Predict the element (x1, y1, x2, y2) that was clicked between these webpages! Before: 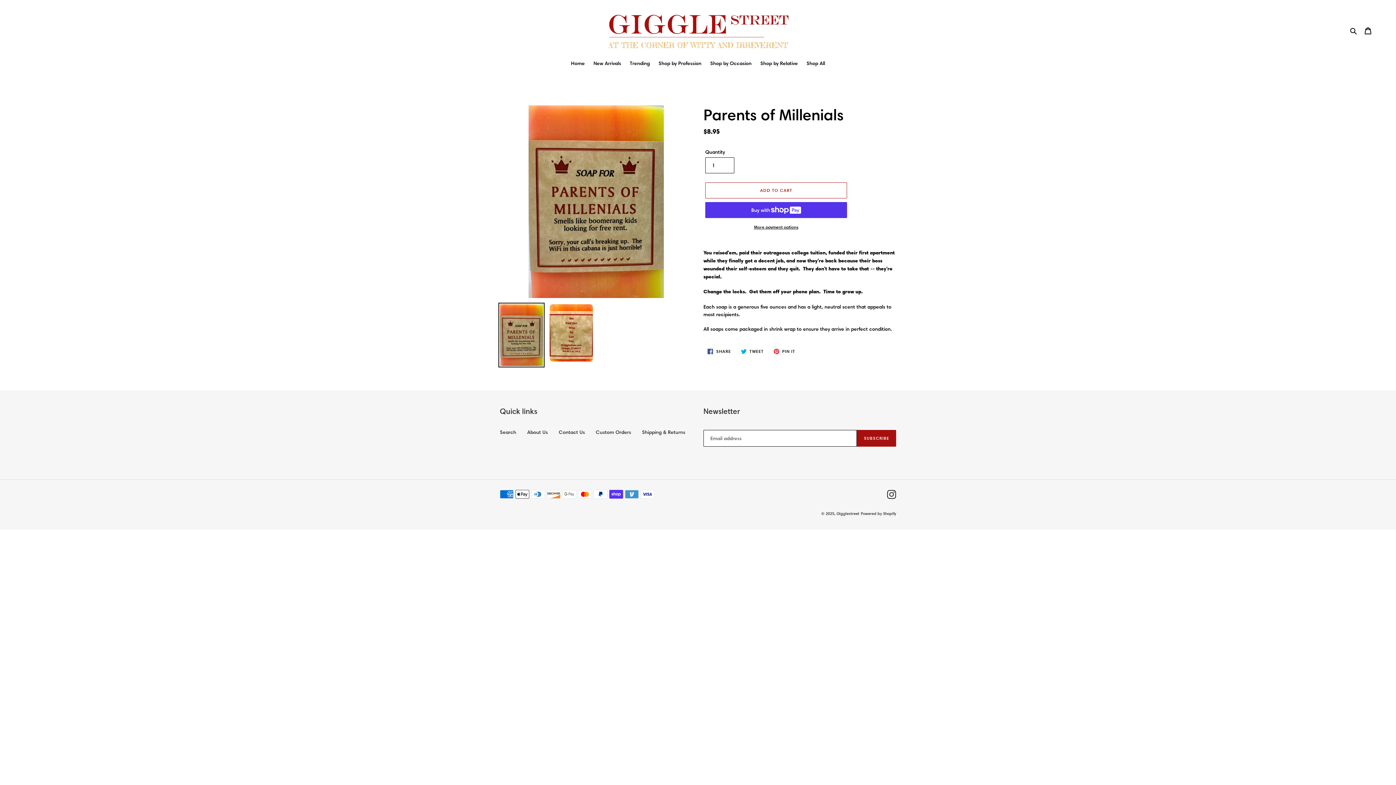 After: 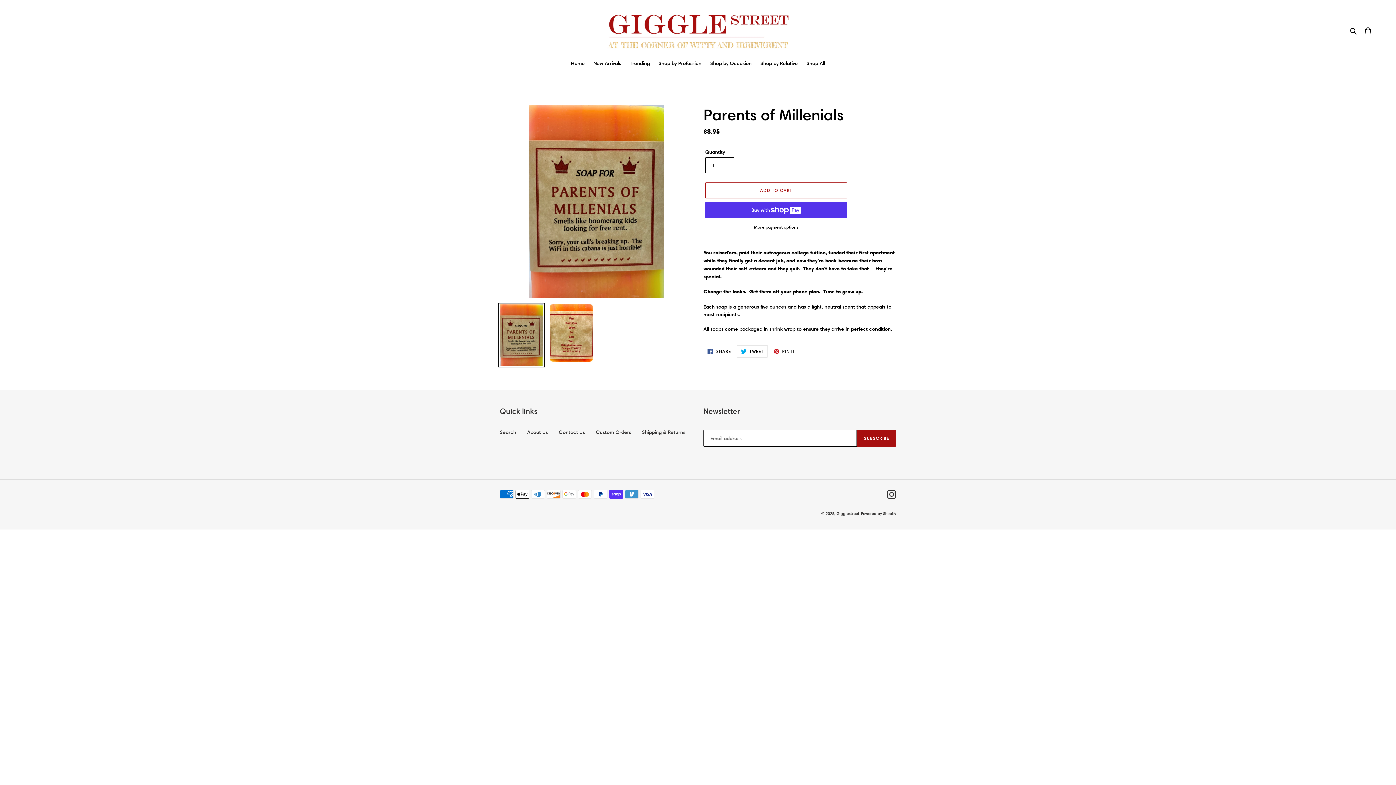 Action: bbox: (737, 345, 767, 357) label:  TWEET
TWEET ON TWITTER